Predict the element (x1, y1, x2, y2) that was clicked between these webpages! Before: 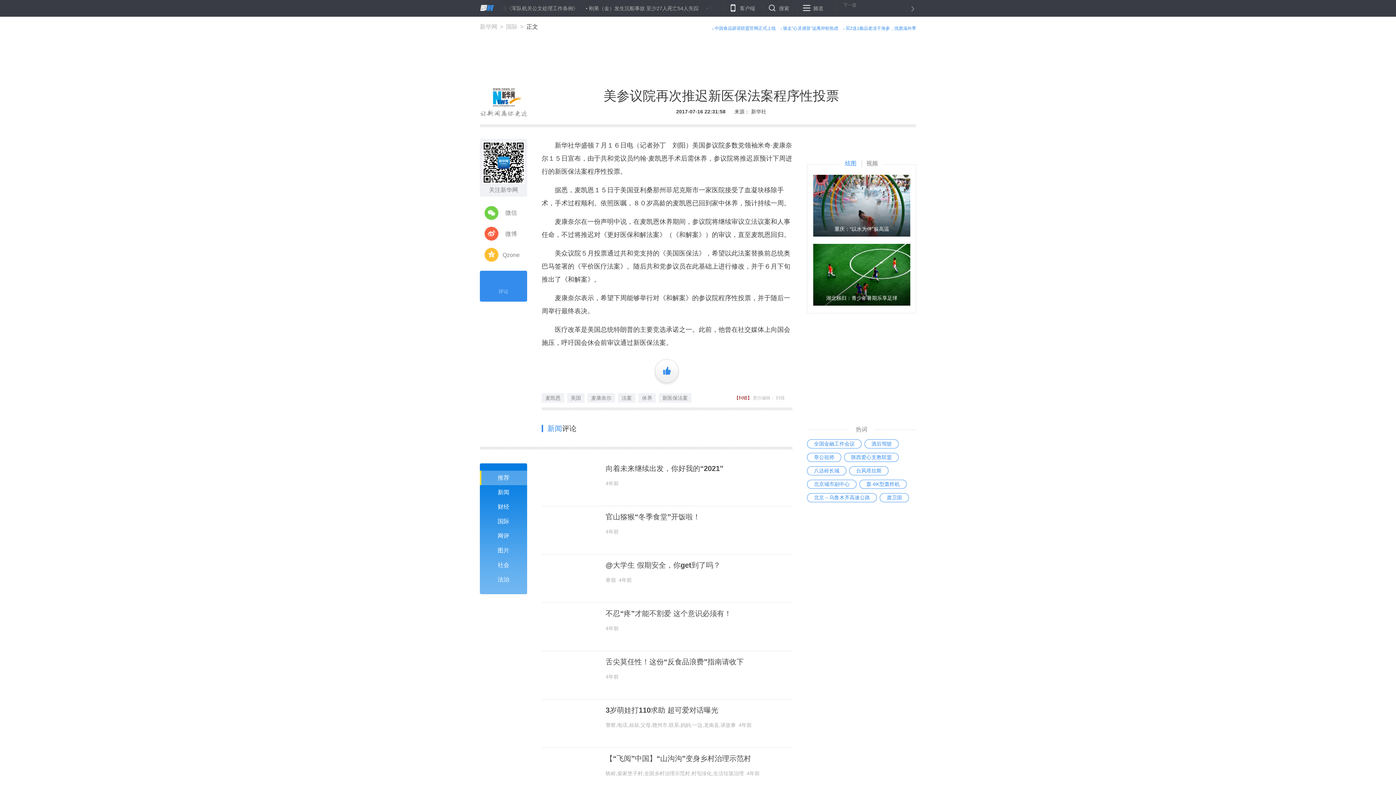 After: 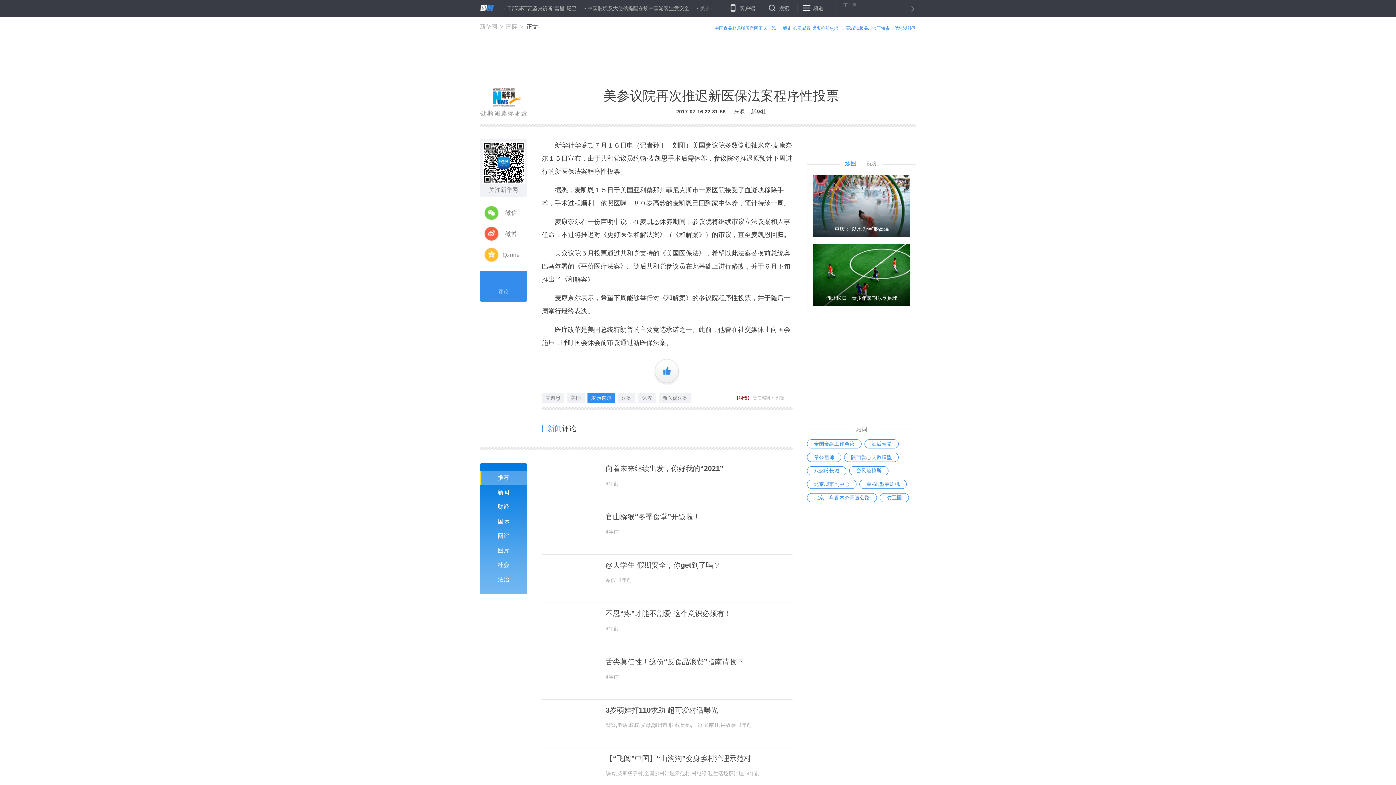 Action: label: 麦康奈尔 bbox: (587, 393, 615, 402)